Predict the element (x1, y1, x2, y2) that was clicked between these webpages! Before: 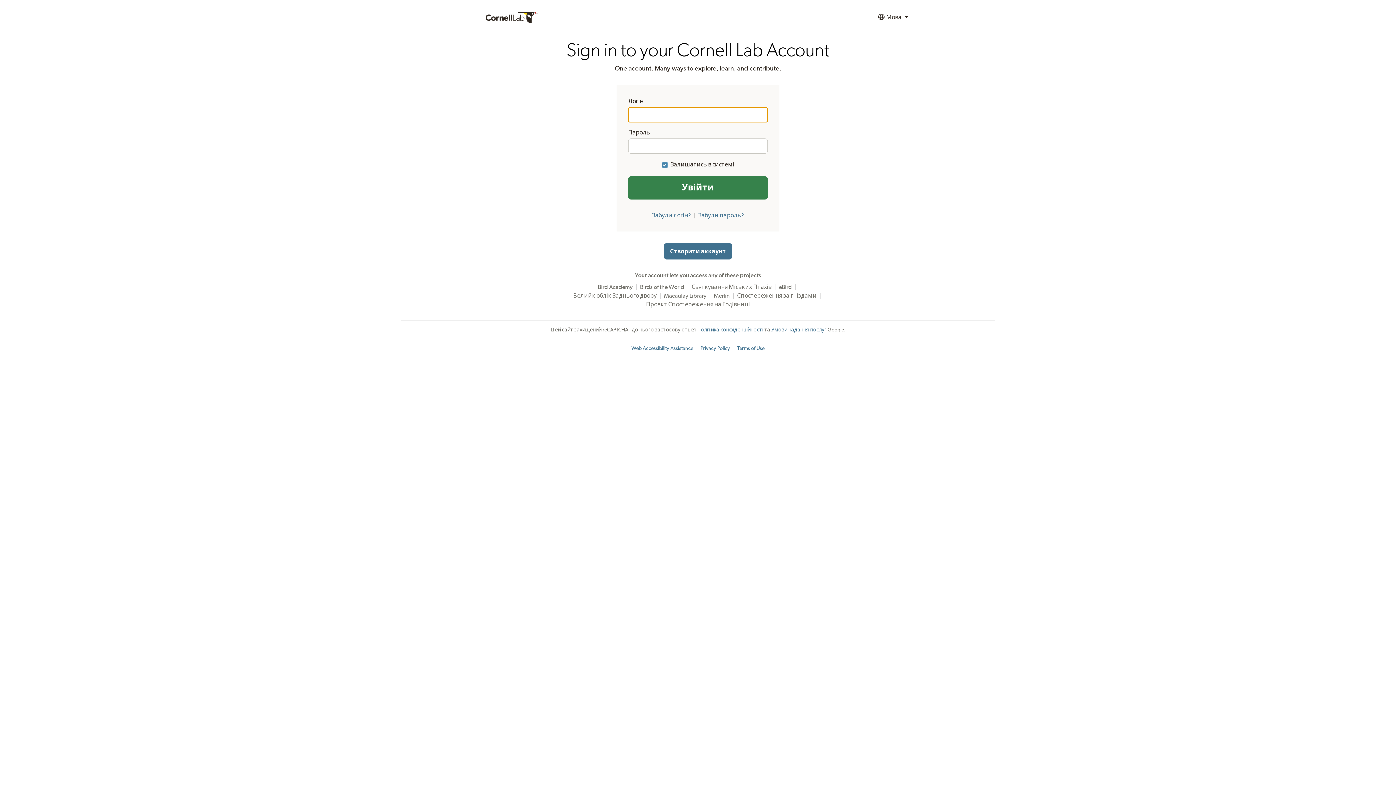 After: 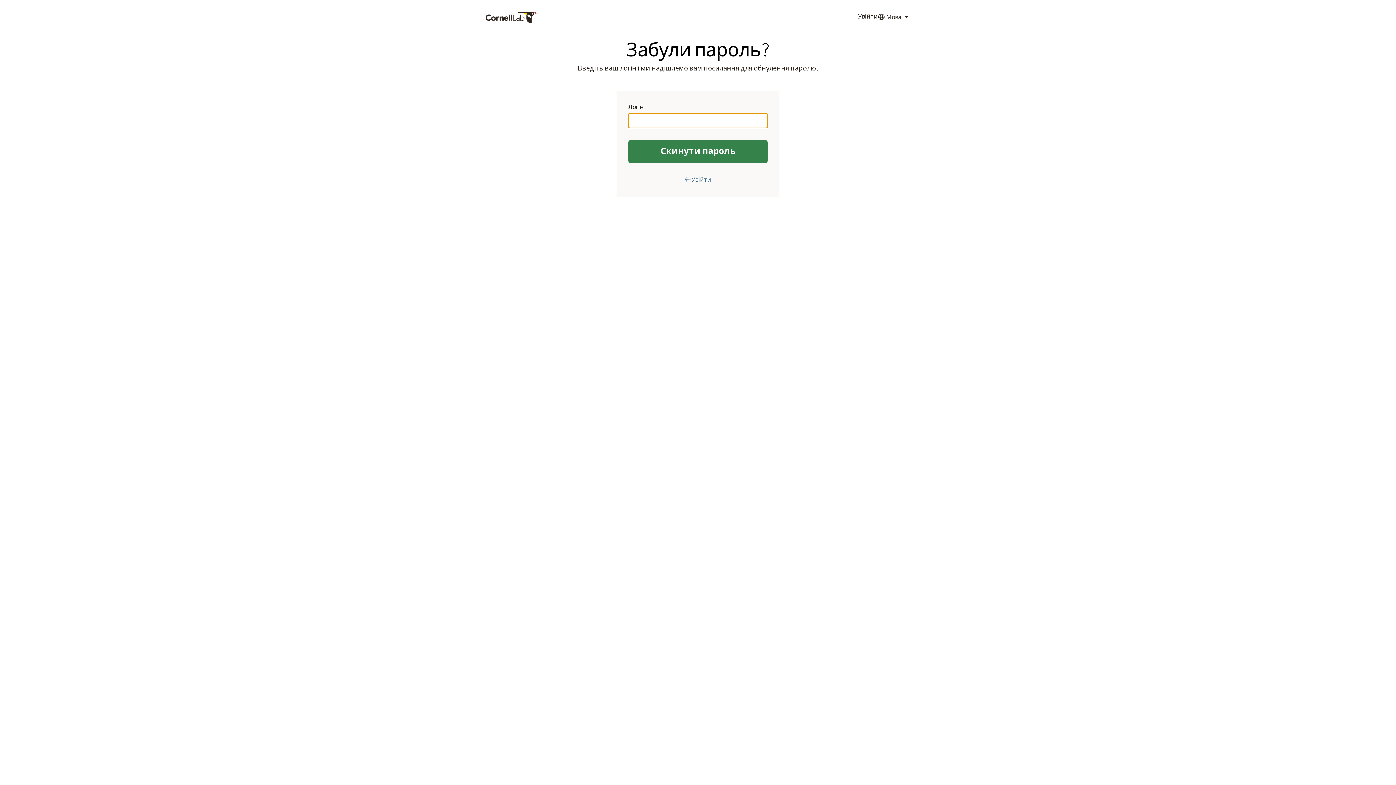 Action: label: Забули пароль? bbox: (698, 212, 744, 218)